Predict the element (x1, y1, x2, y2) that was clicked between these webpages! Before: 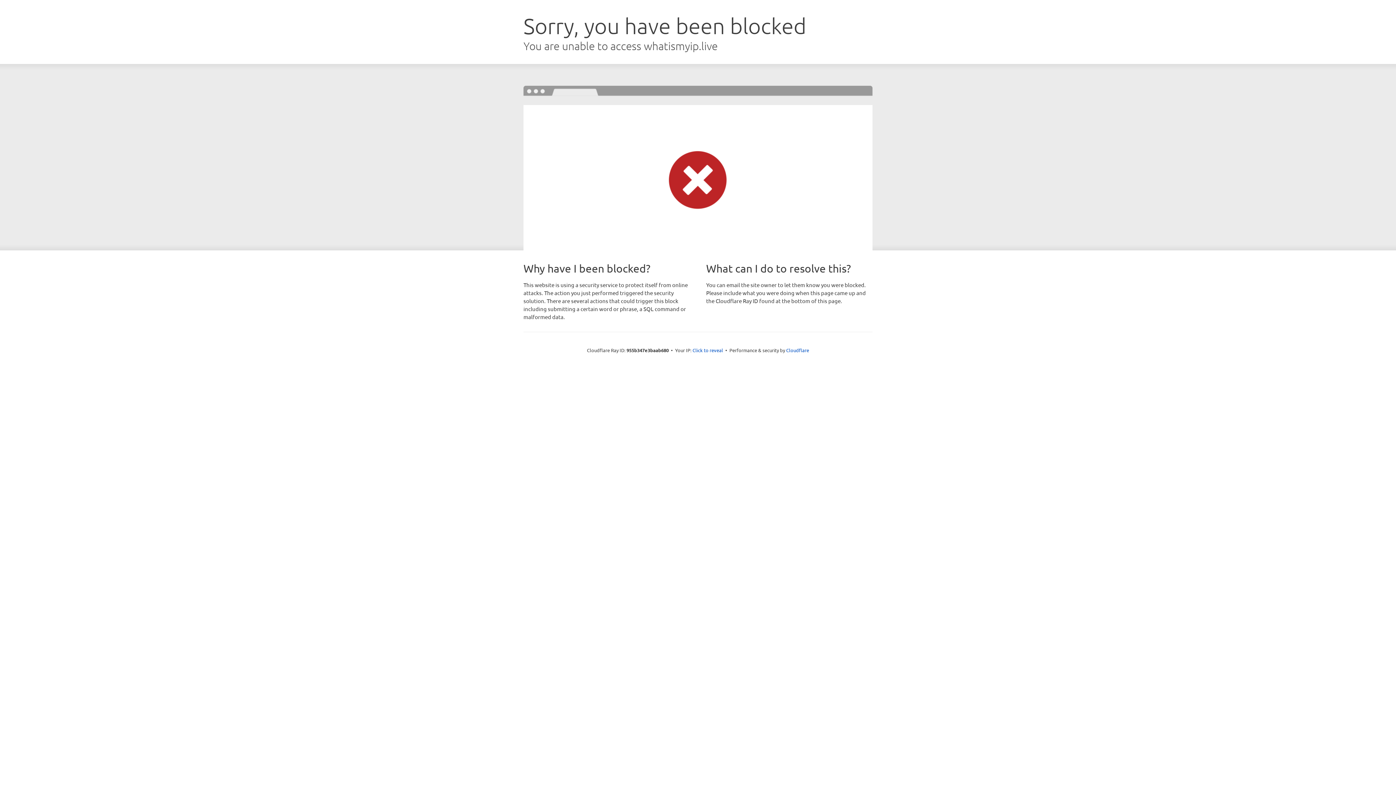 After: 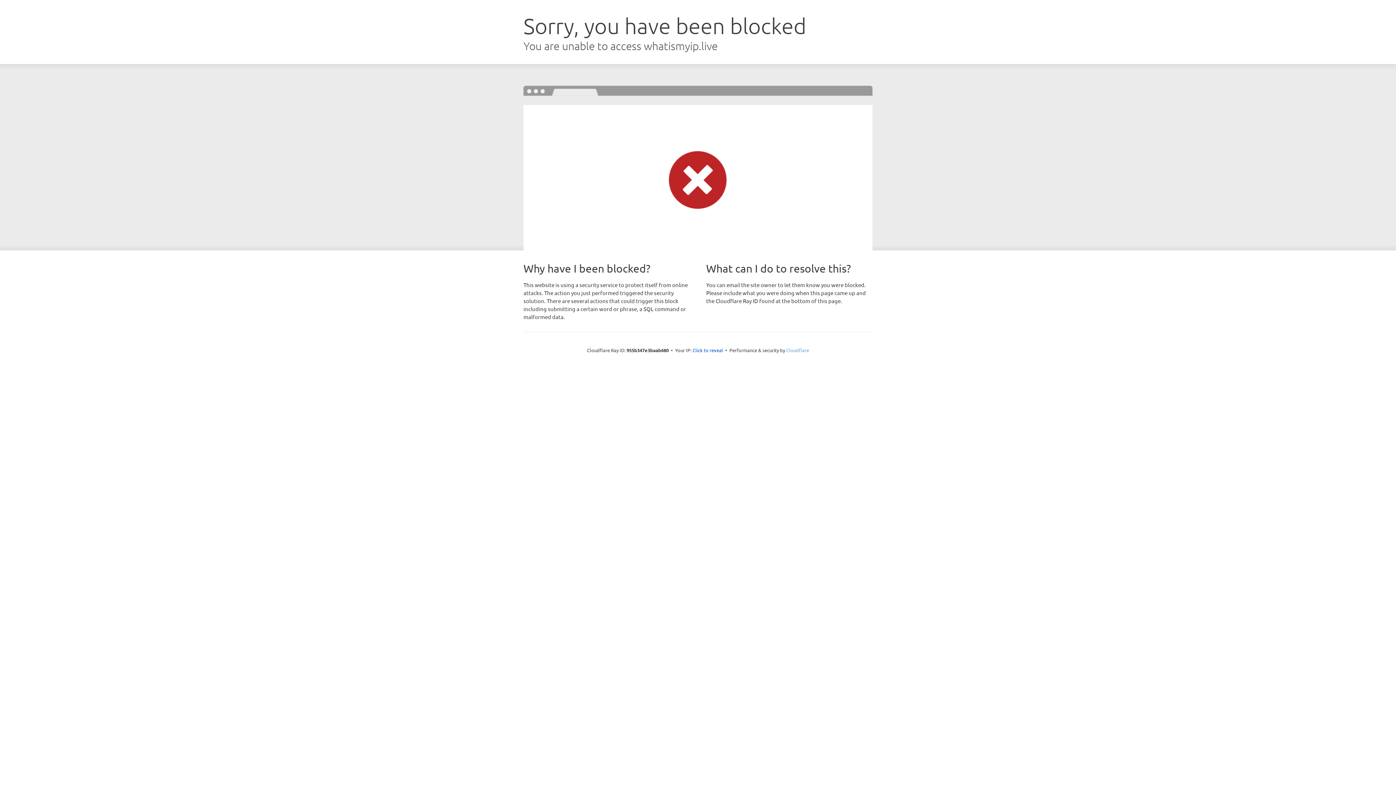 Action: bbox: (786, 347, 809, 353) label: Cloudflare